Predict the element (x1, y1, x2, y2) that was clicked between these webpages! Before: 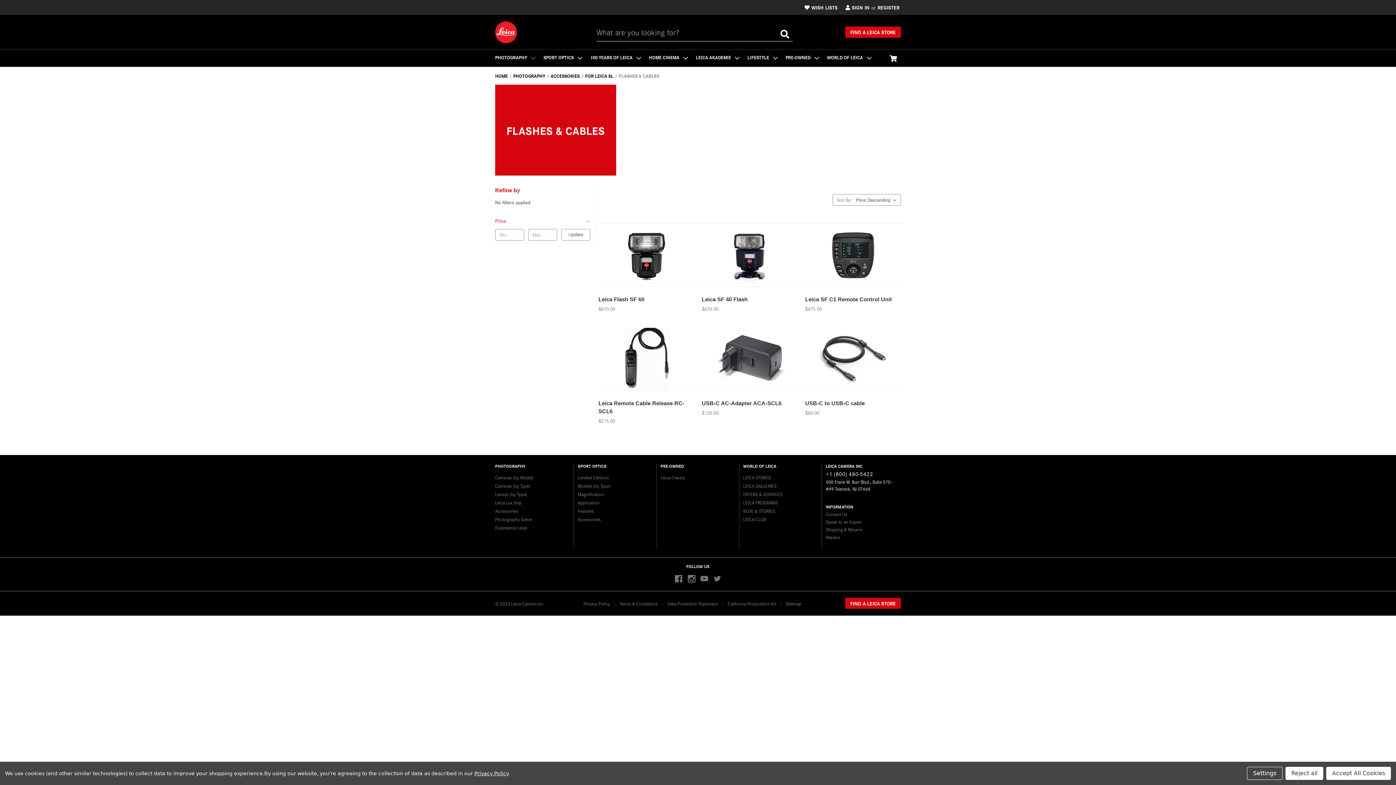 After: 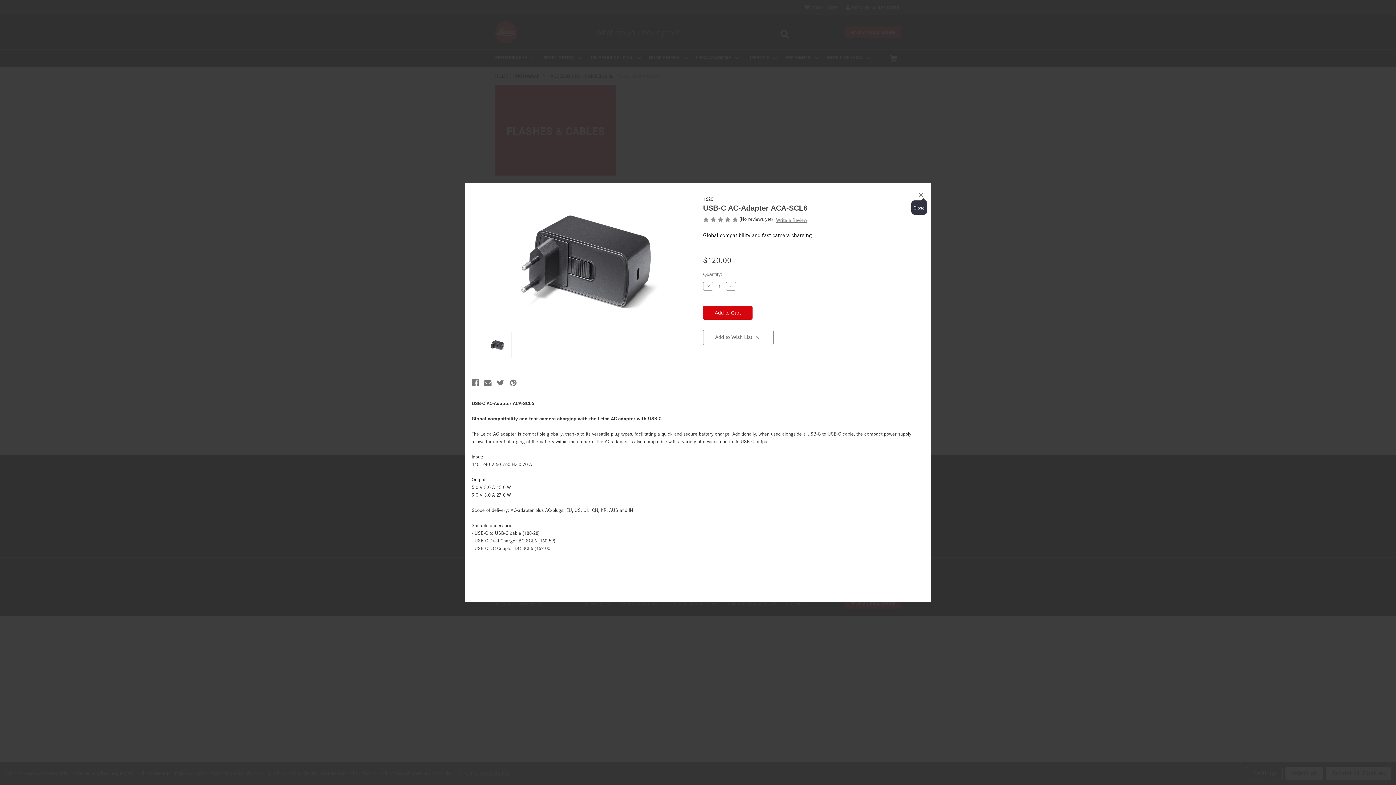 Action: bbox: (730, 350, 768, 360) label: Quick view